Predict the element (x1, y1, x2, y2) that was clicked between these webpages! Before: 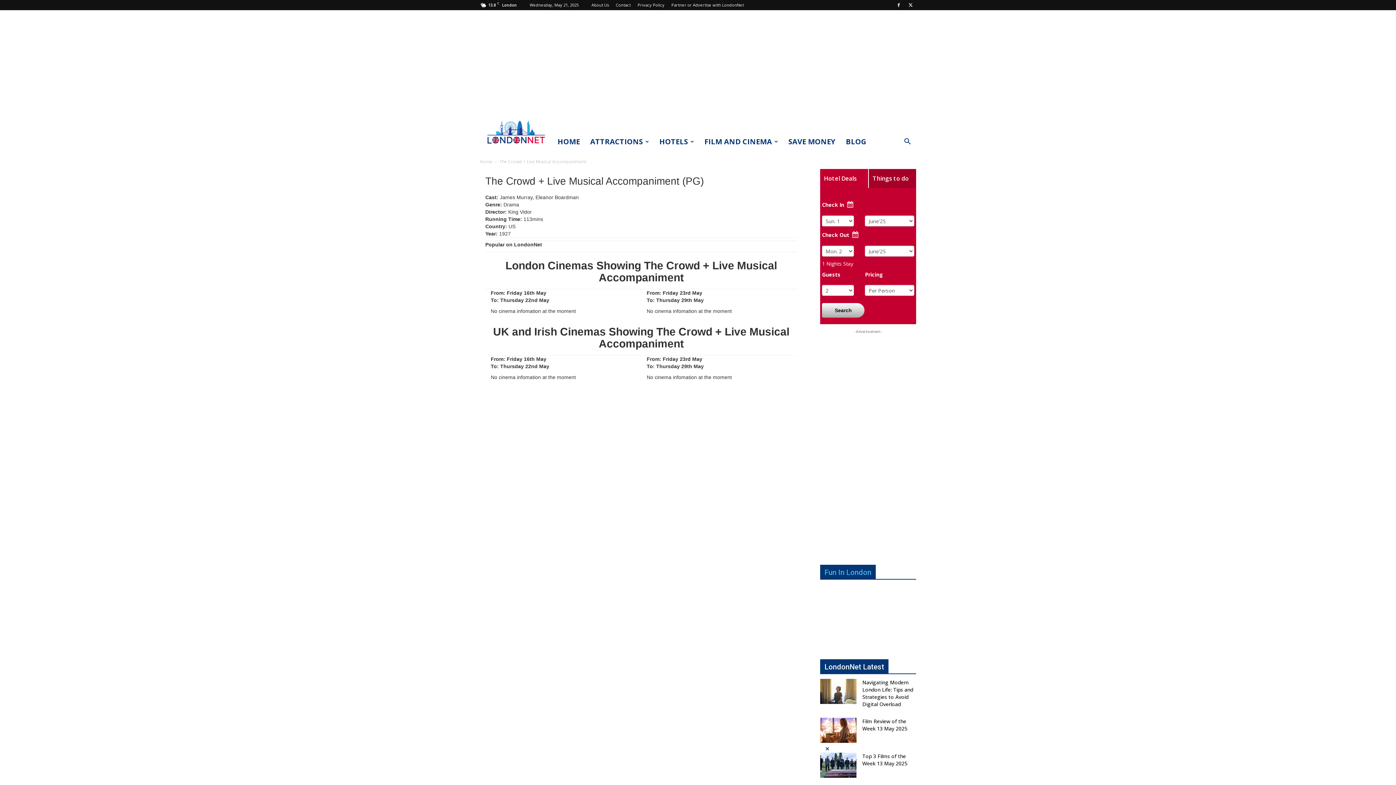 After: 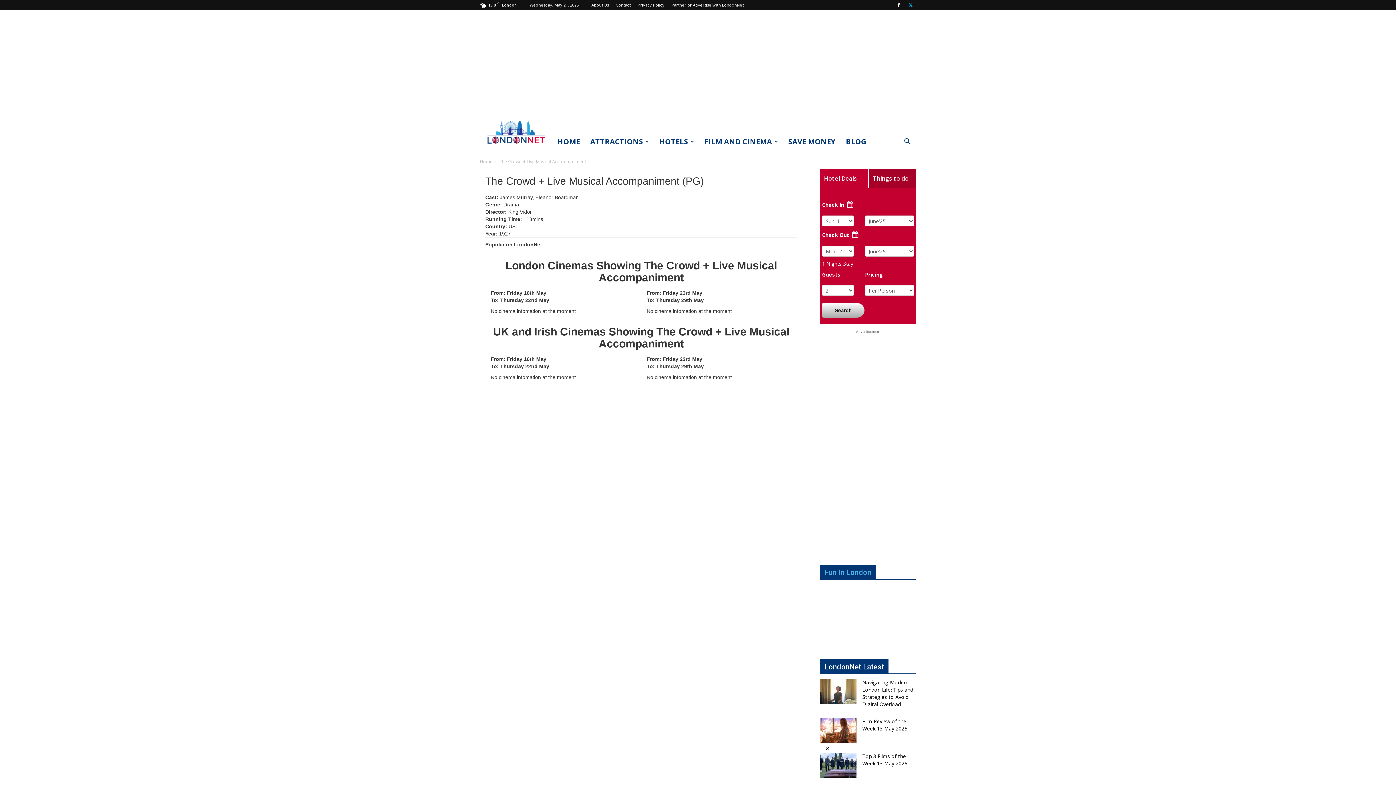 Action: bbox: (905, 0, 916, 10)